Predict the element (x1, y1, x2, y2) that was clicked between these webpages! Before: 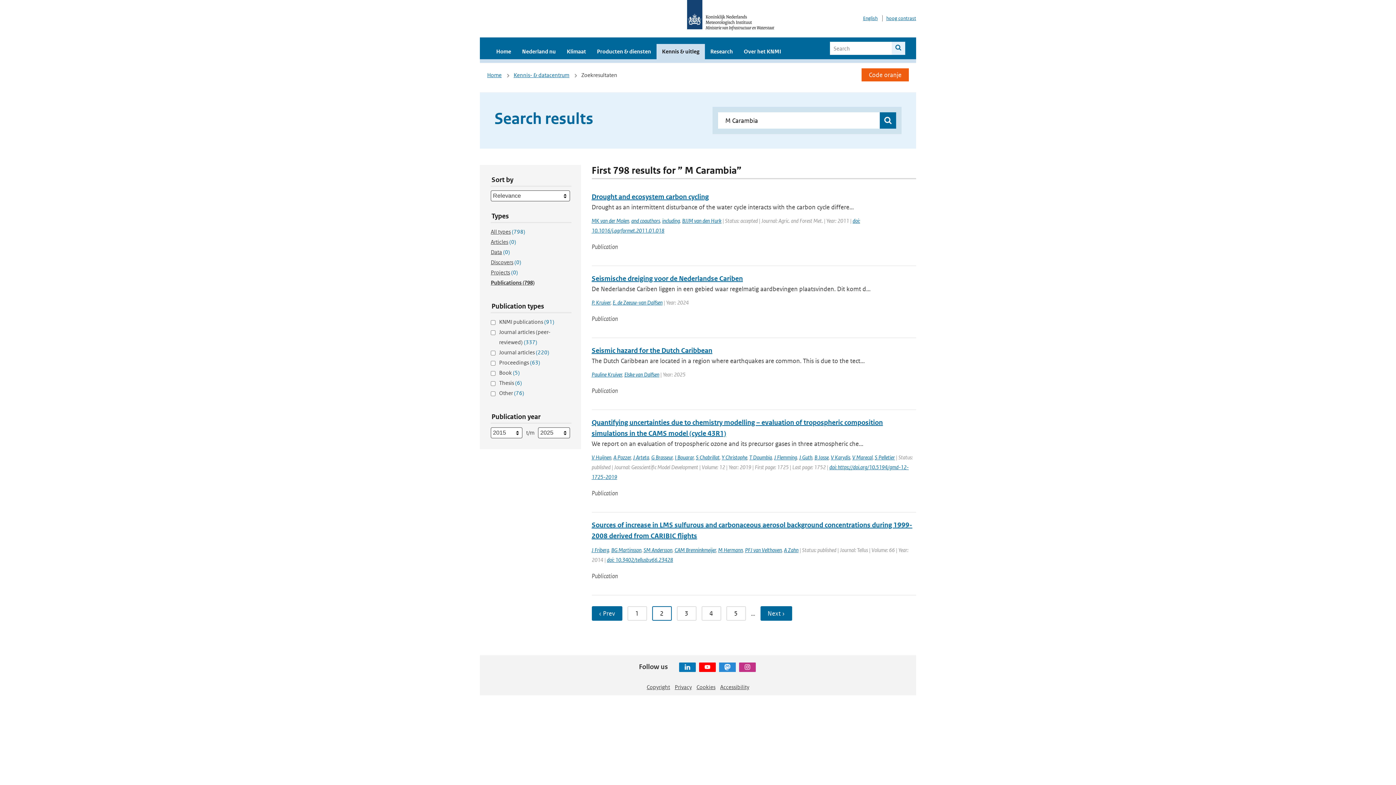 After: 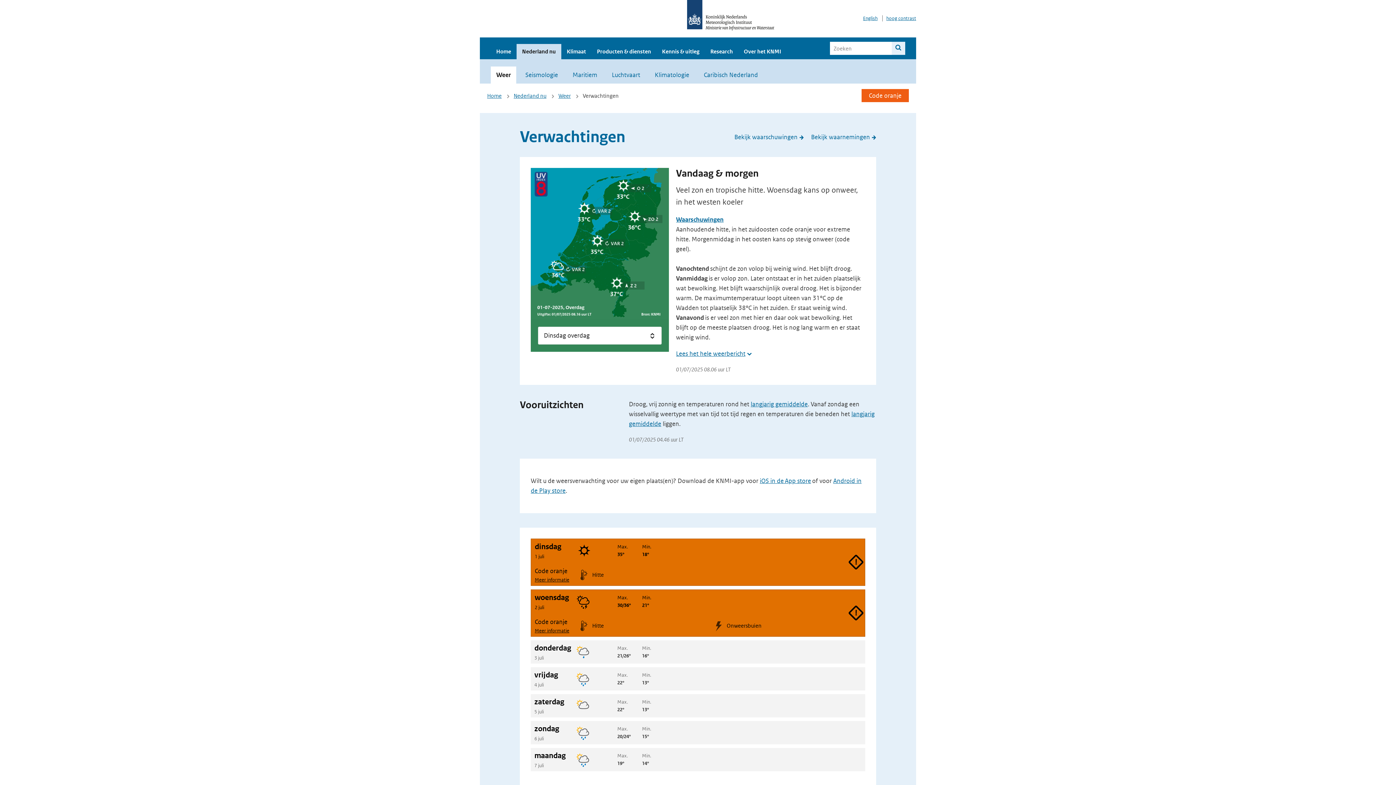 Action: bbox: (516, 44, 561, 59) label: Nederland nu